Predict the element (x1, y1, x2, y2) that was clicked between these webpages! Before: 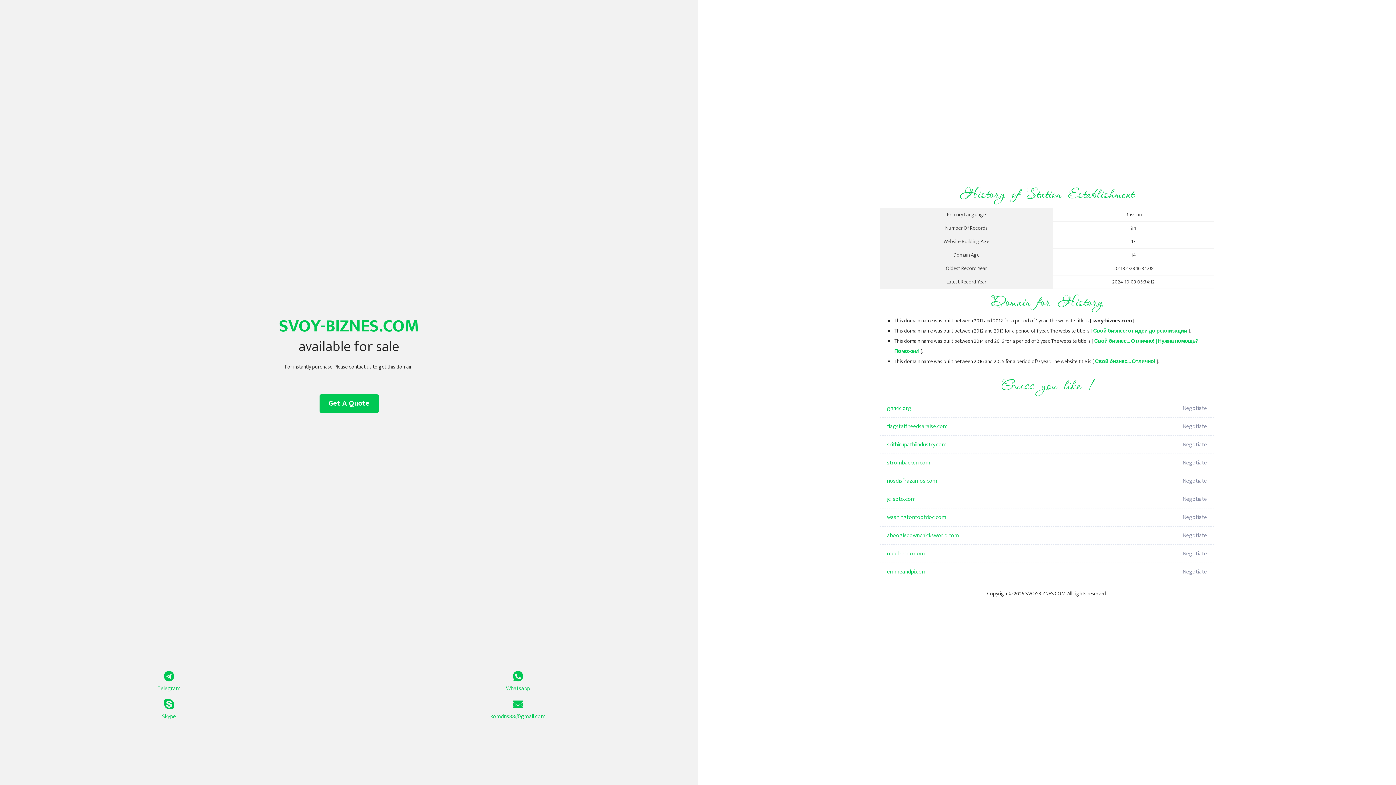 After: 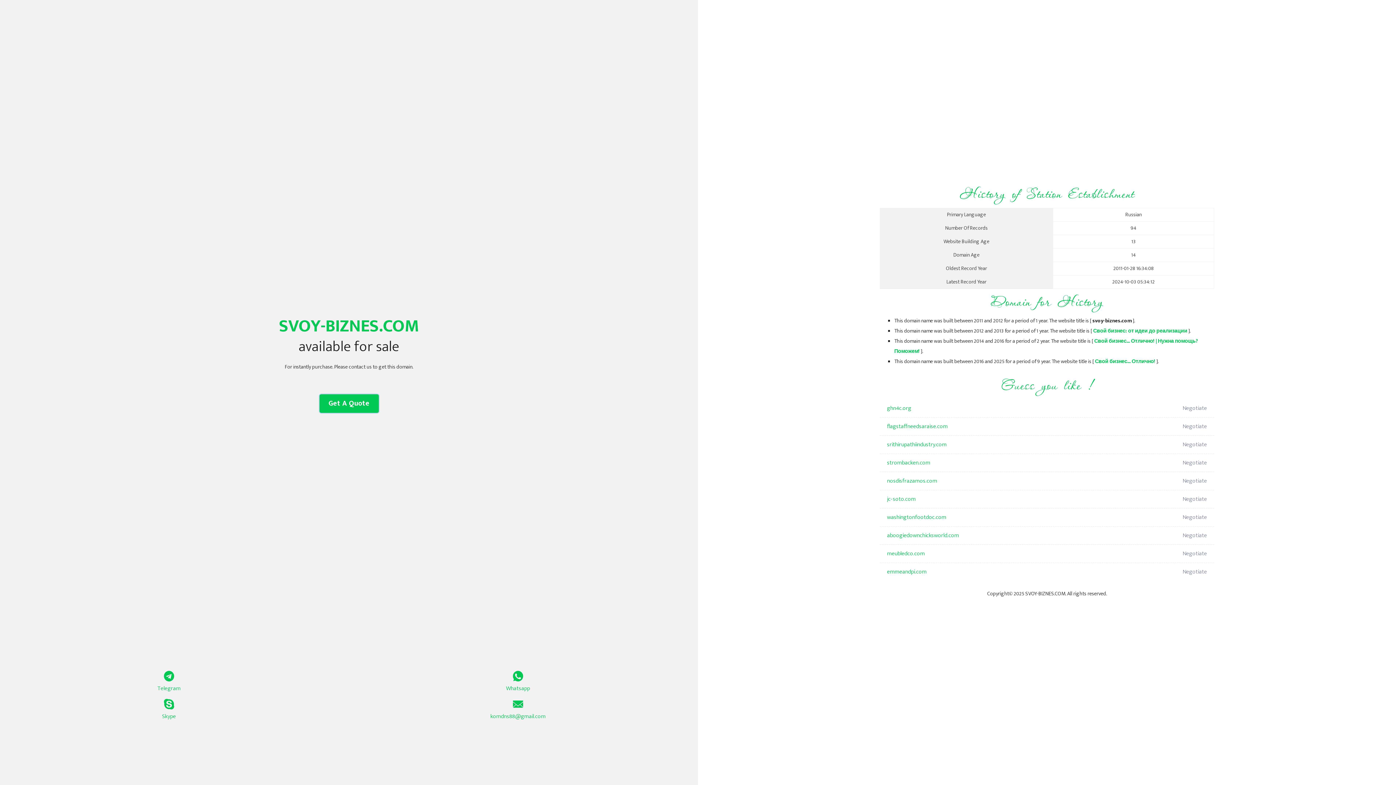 Action: label: Get A Quote bbox: (319, 394, 378, 413)